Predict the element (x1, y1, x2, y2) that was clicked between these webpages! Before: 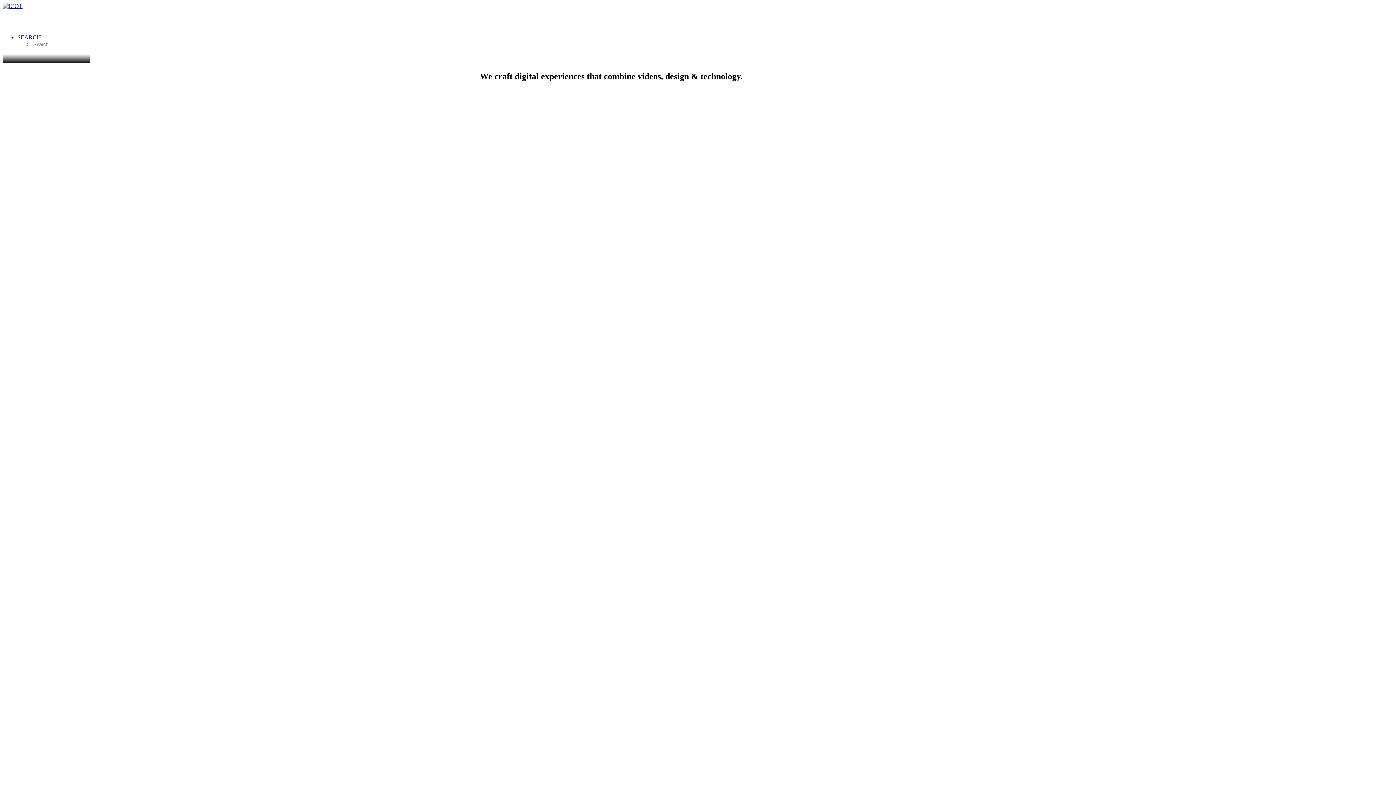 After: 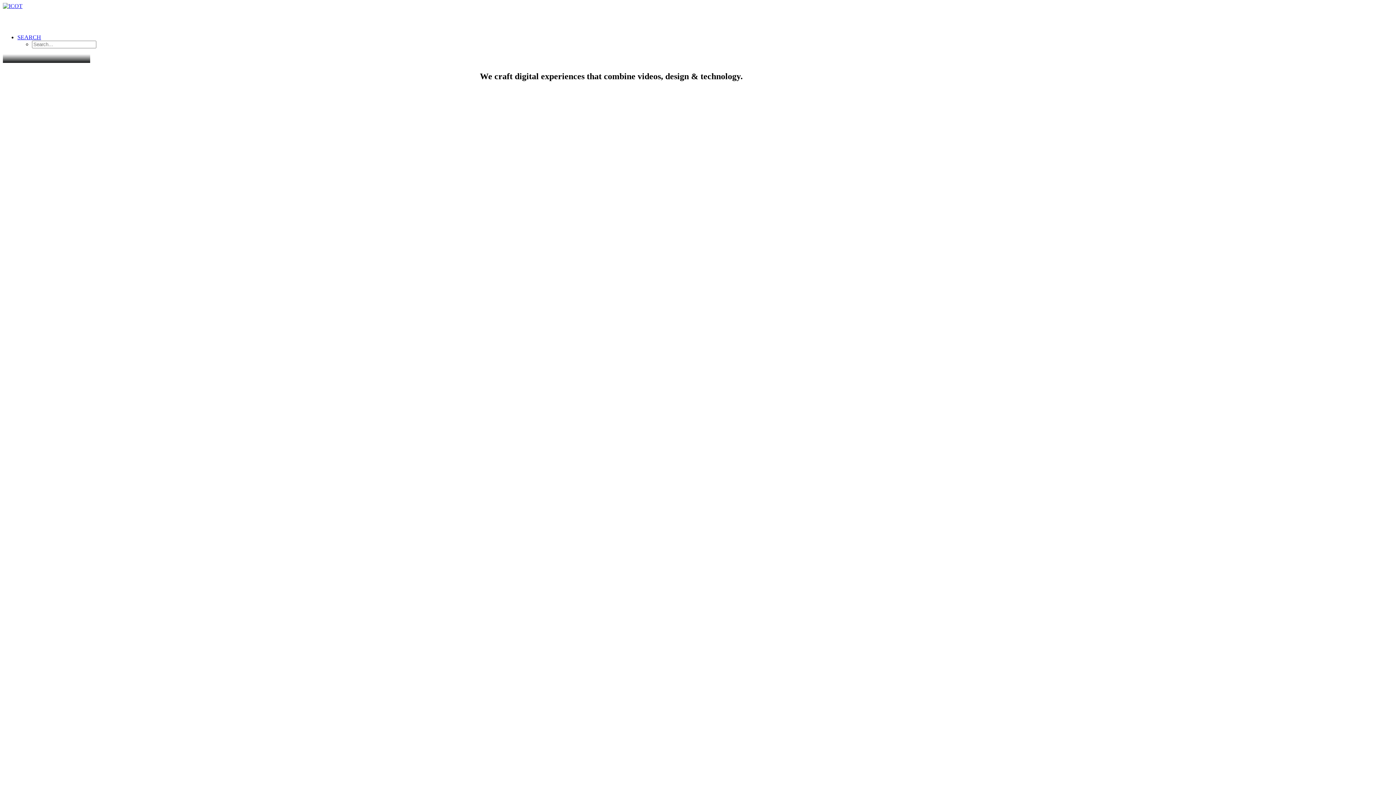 Action: bbox: (17, 34, 41, 40) label: SEARCH